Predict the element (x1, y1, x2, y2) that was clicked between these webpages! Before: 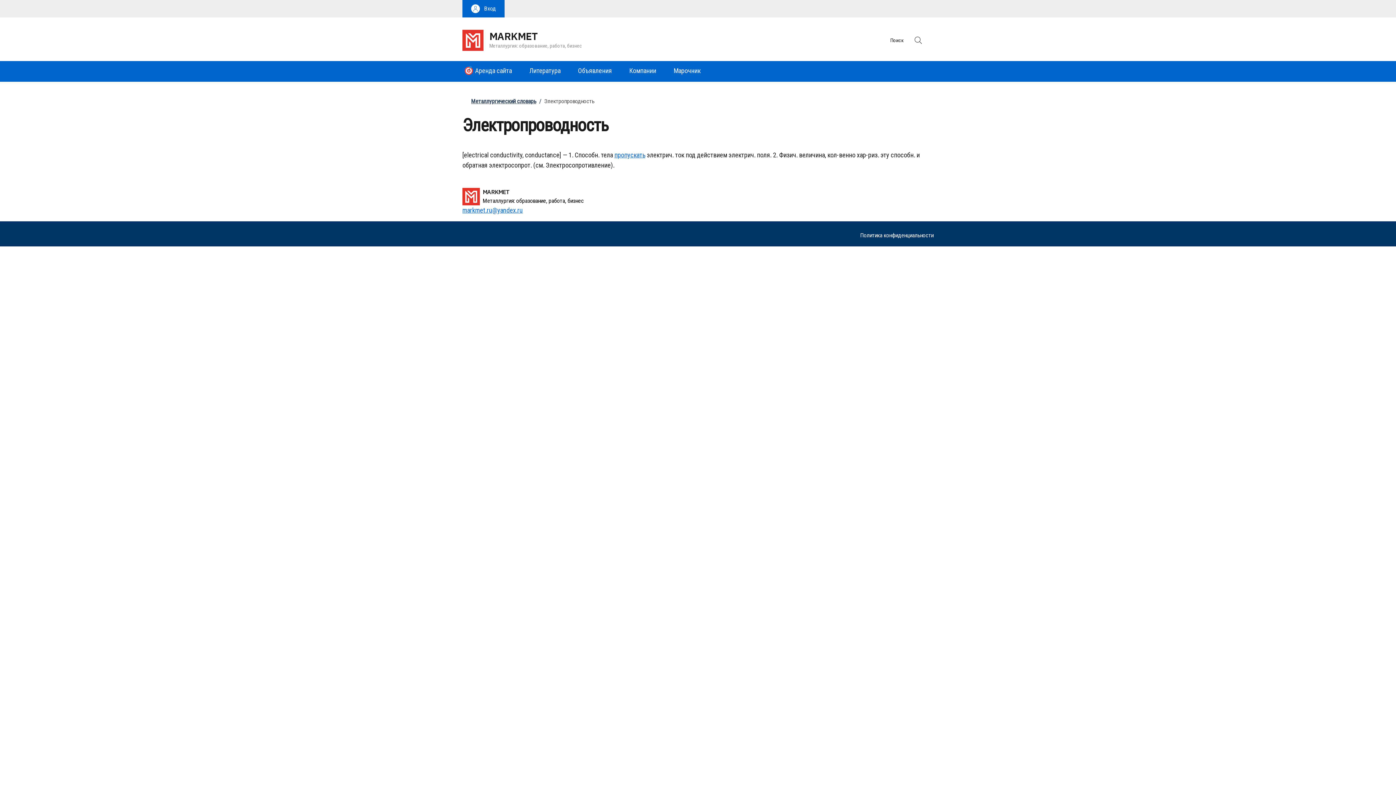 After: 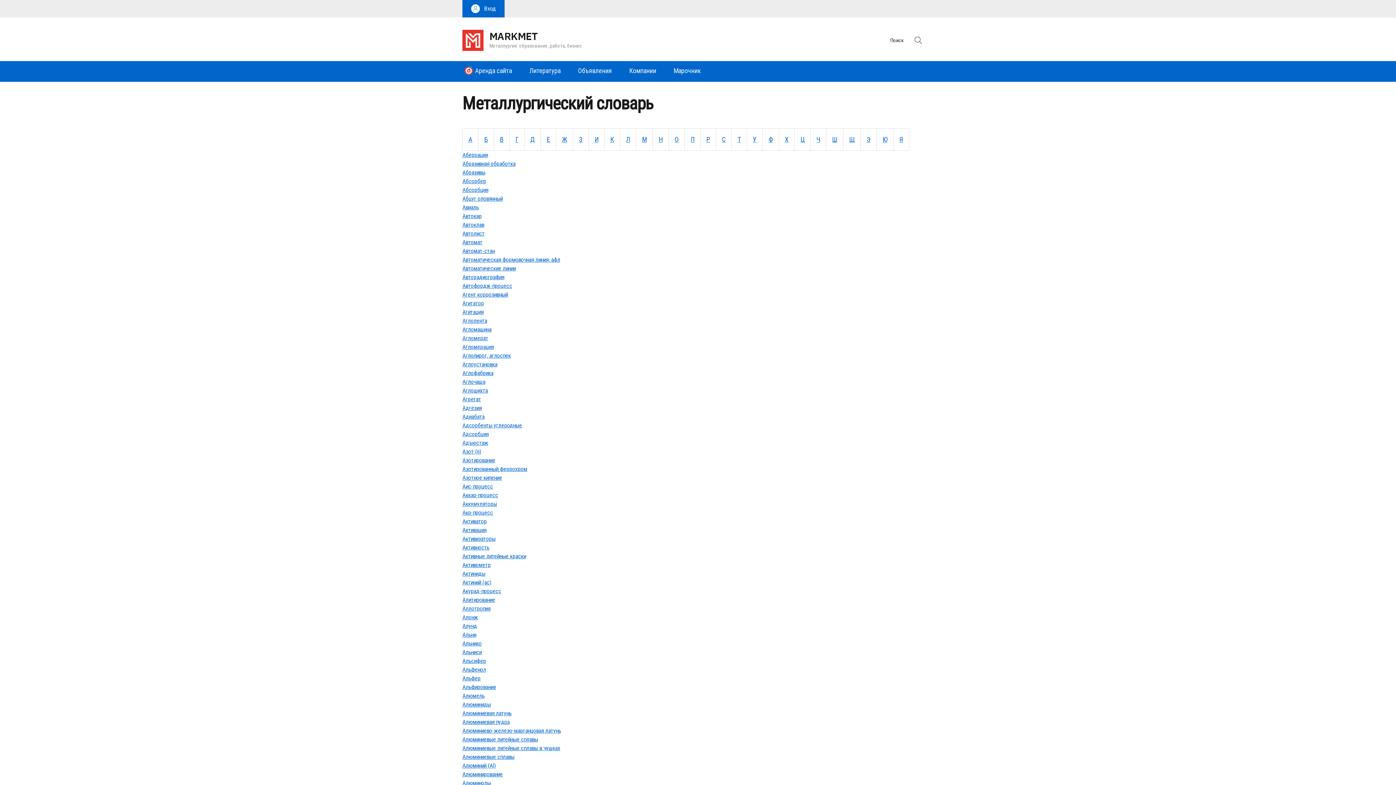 Action: bbox: (471, 97, 536, 104) label: Металлургический словарь